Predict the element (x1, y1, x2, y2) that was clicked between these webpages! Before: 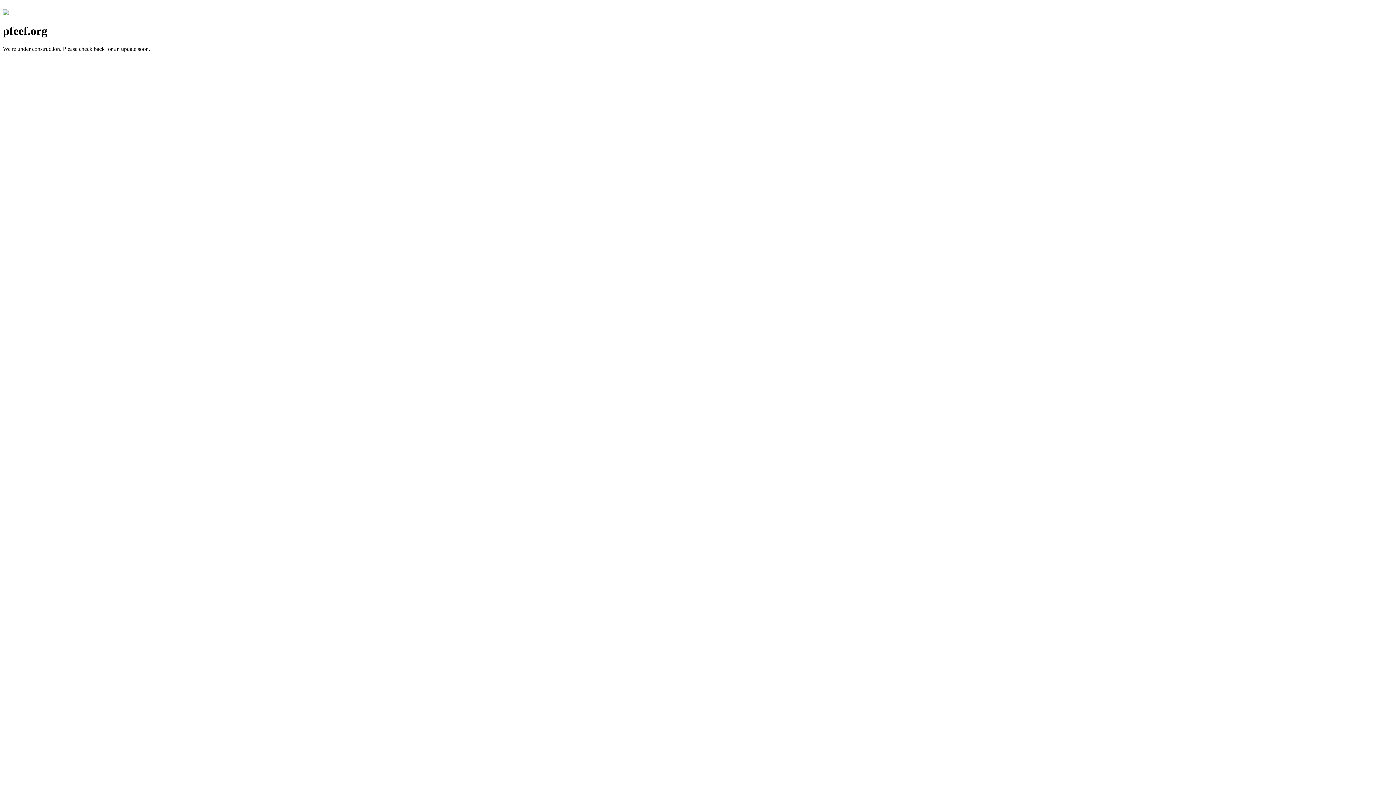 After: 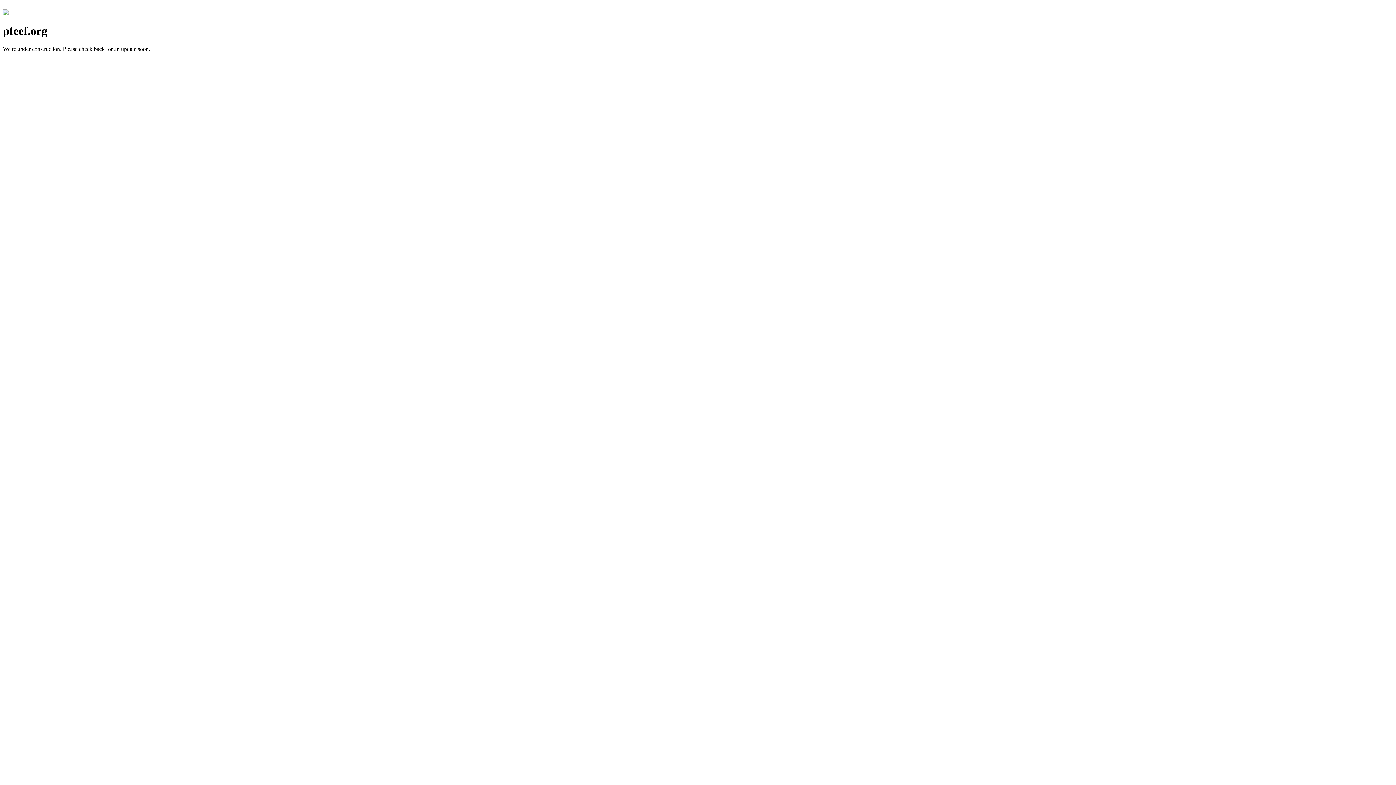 Action: bbox: (2, 10, 8, 16)